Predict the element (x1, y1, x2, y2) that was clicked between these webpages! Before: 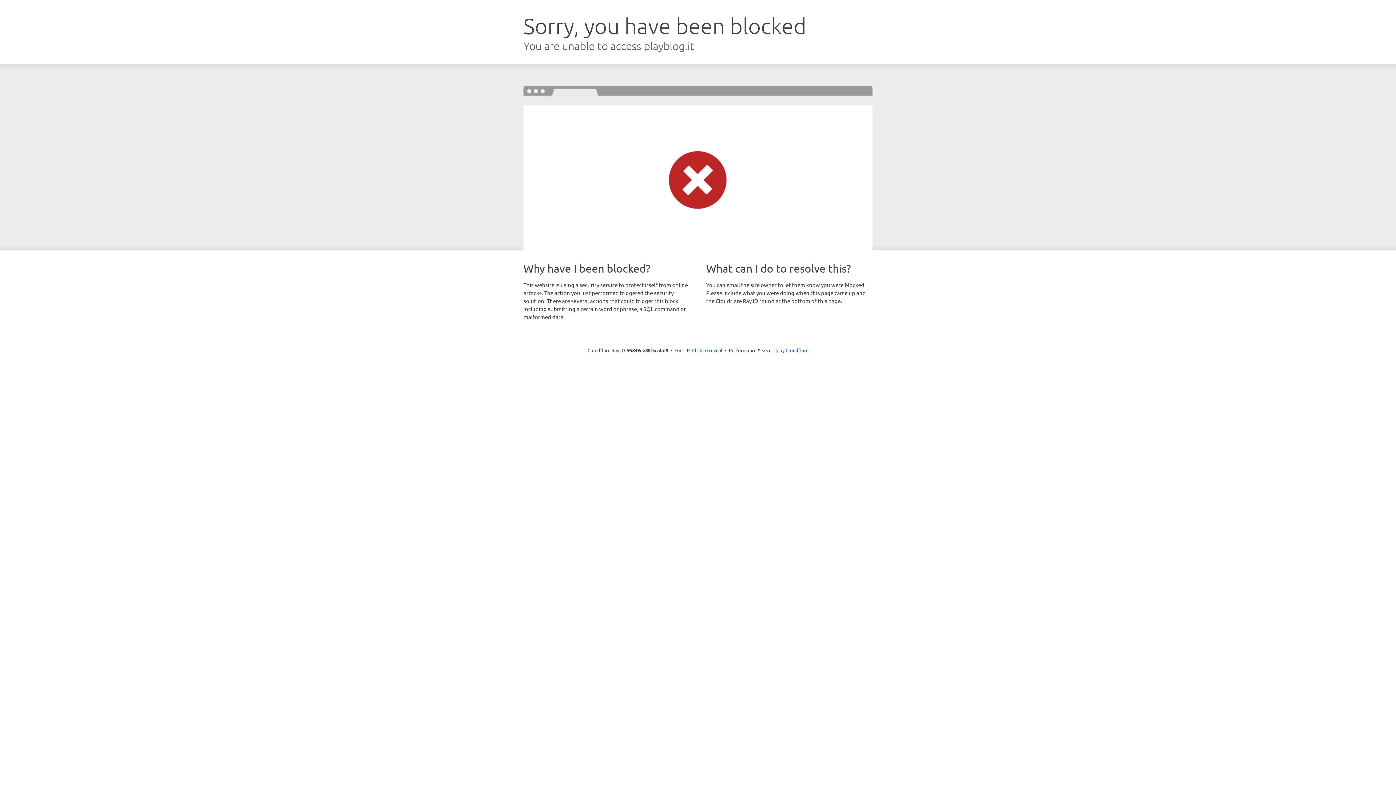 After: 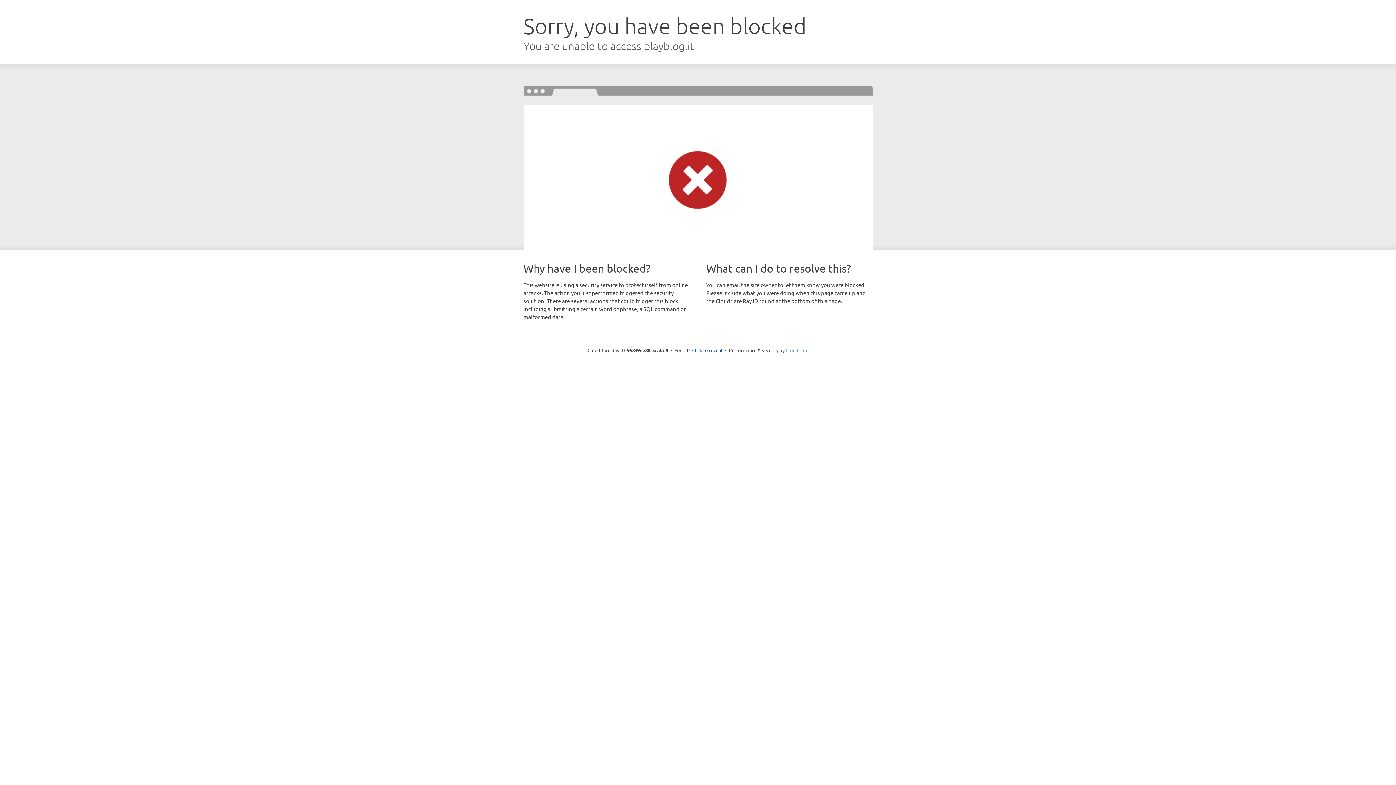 Action: bbox: (785, 347, 808, 353) label: Cloudflare